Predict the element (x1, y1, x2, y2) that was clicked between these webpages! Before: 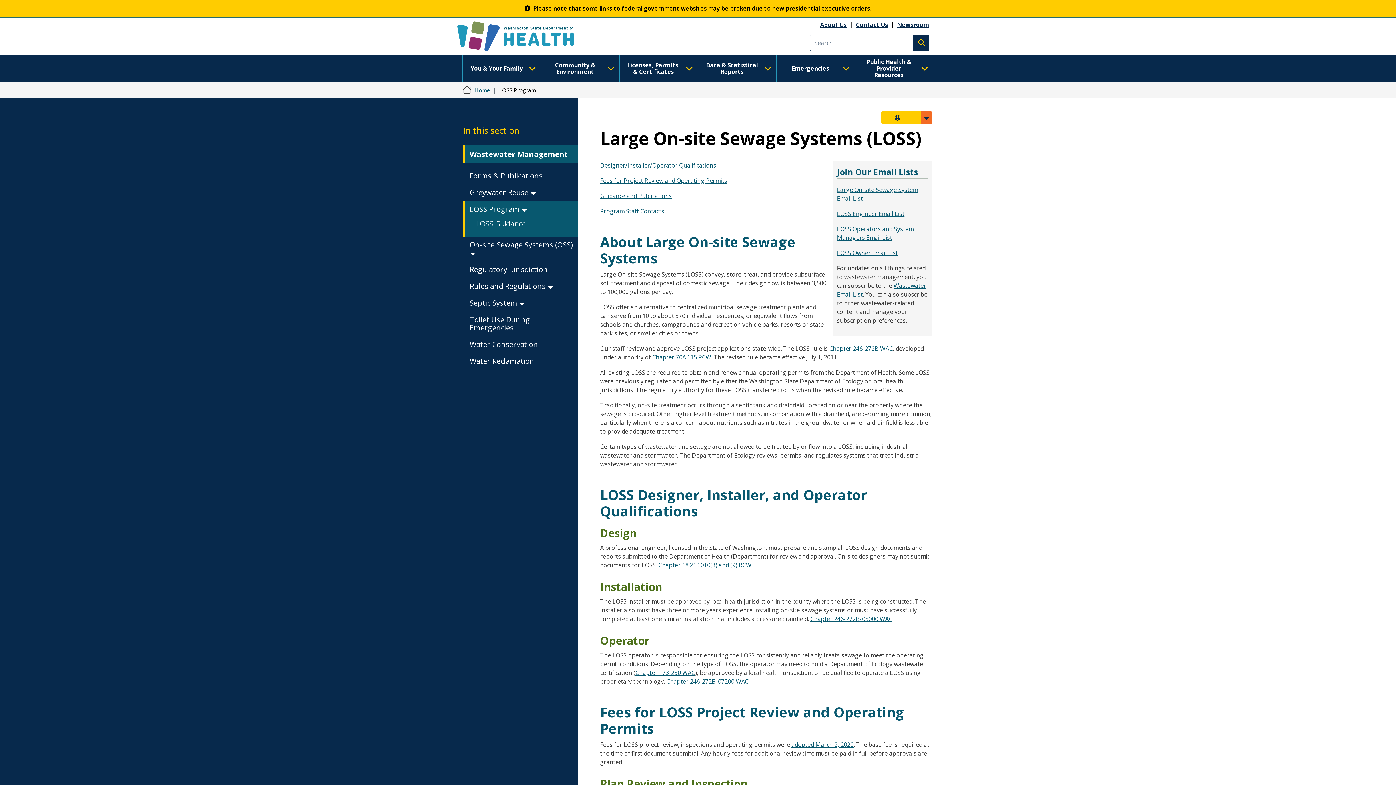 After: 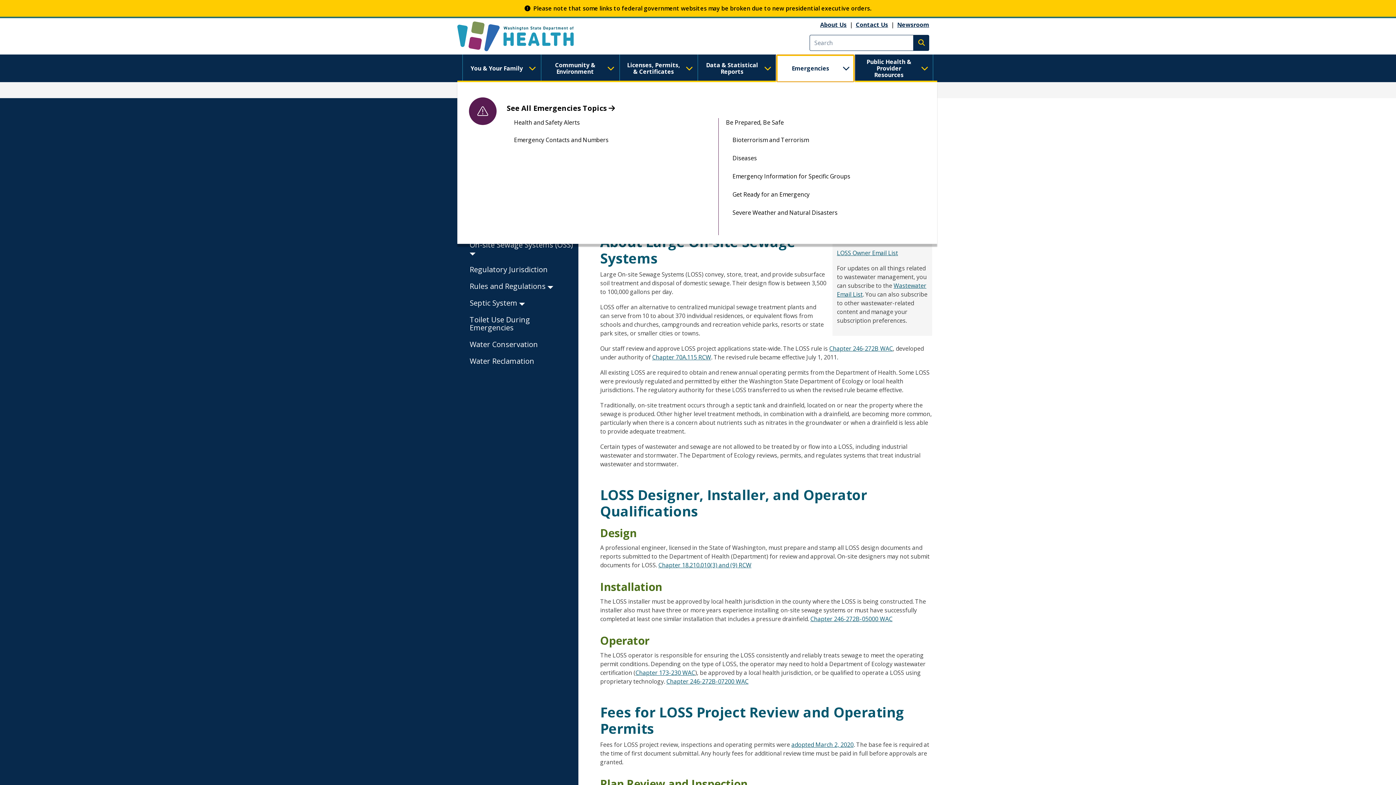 Action: label: Emergencies bbox: (776, 54, 854, 82)